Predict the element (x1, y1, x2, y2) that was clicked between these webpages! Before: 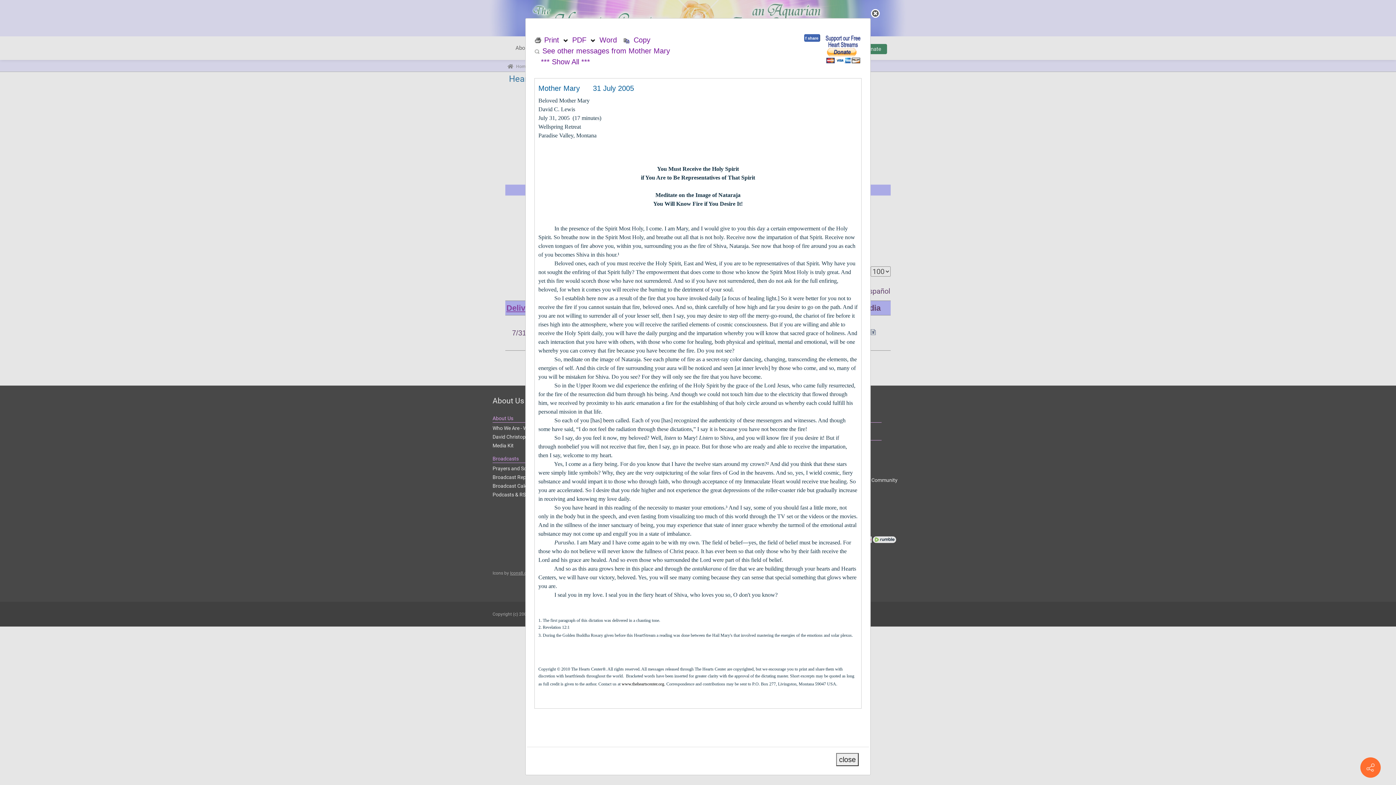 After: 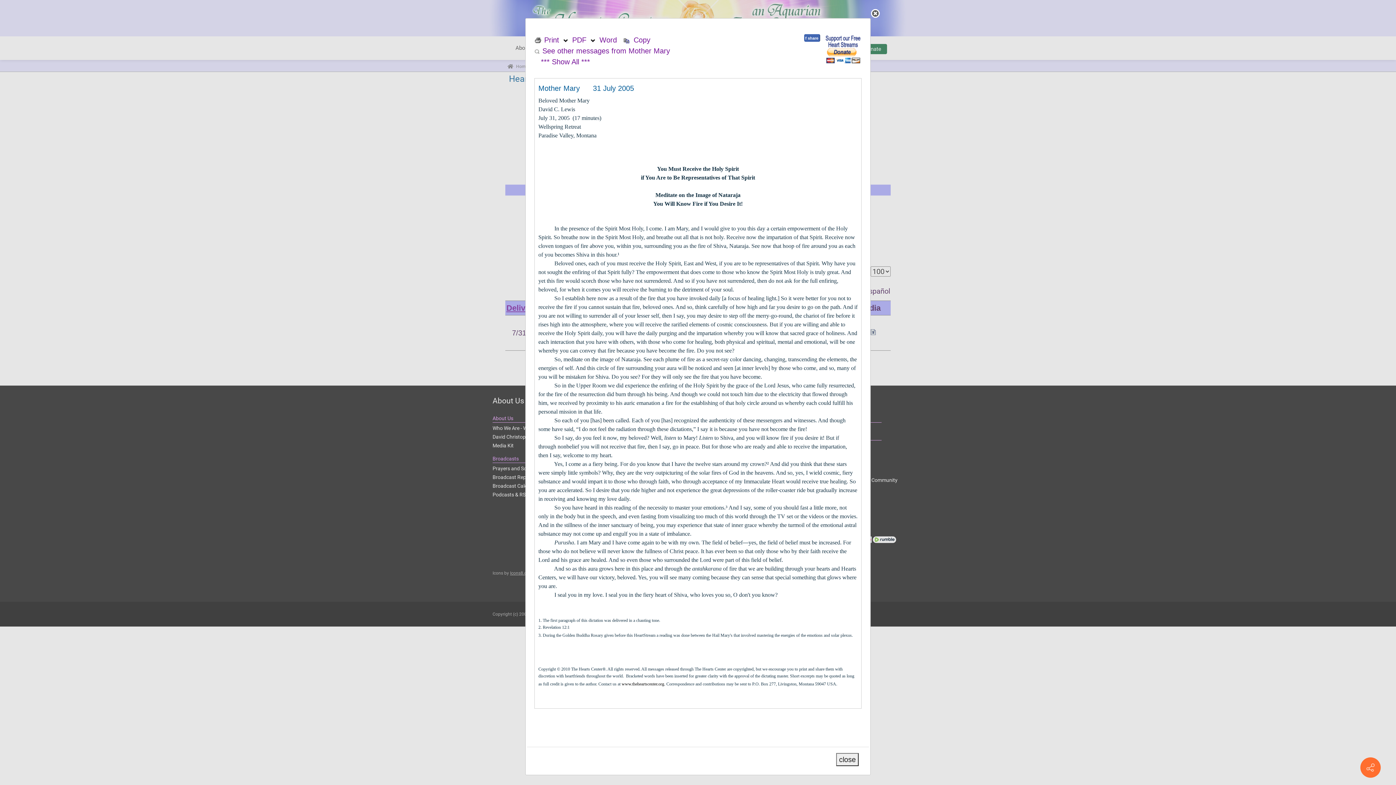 Action: label:   bbox: (538, 695, 540, 703)